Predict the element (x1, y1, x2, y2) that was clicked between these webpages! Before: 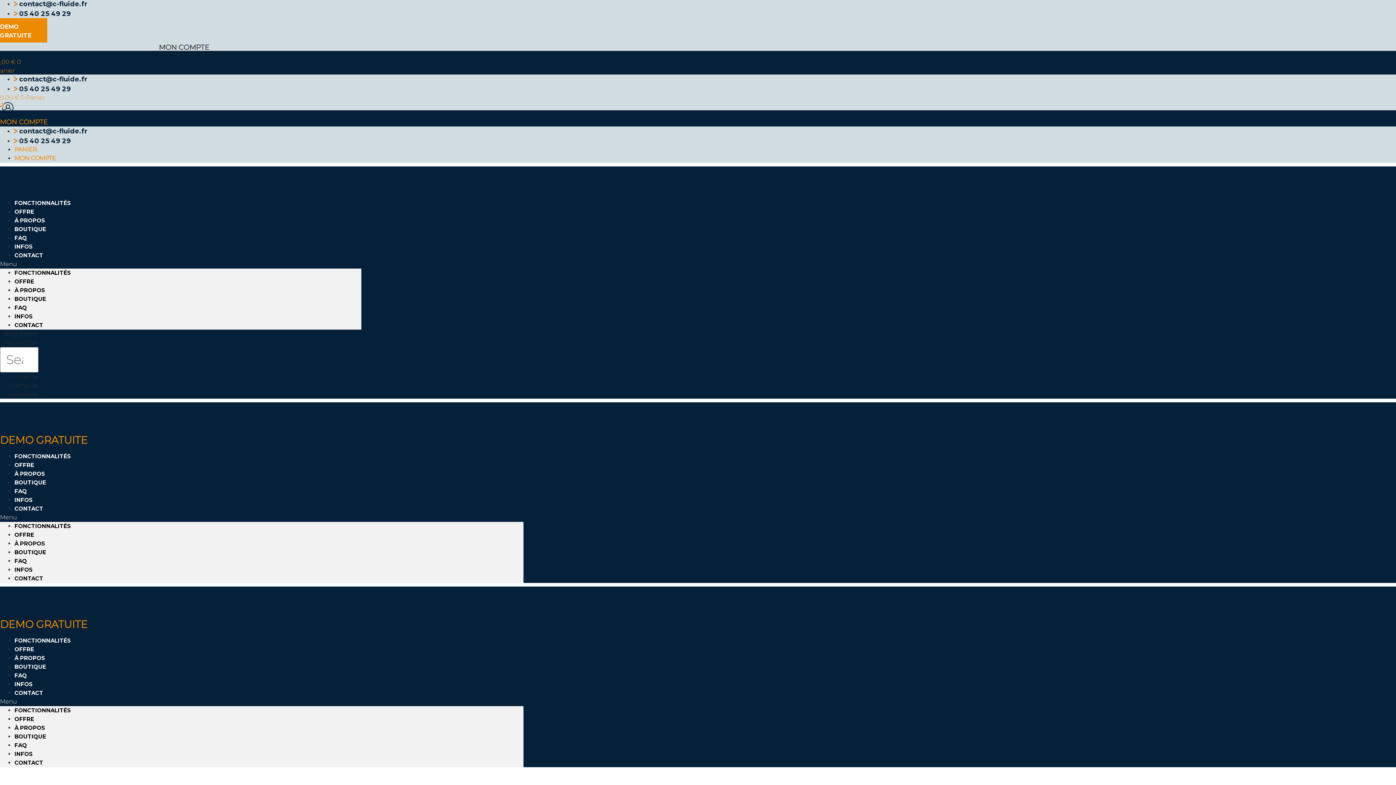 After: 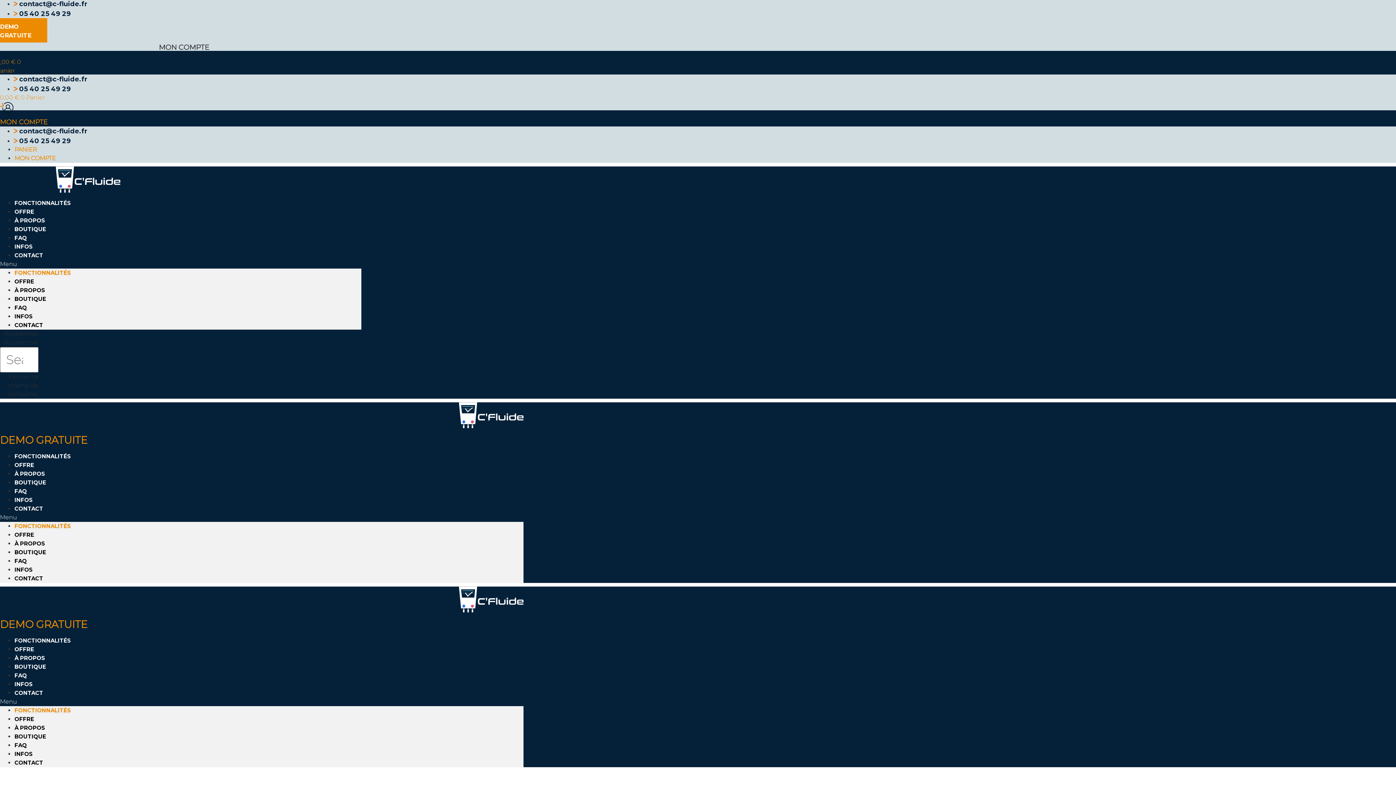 Action: bbox: (55, 187, 120, 194)